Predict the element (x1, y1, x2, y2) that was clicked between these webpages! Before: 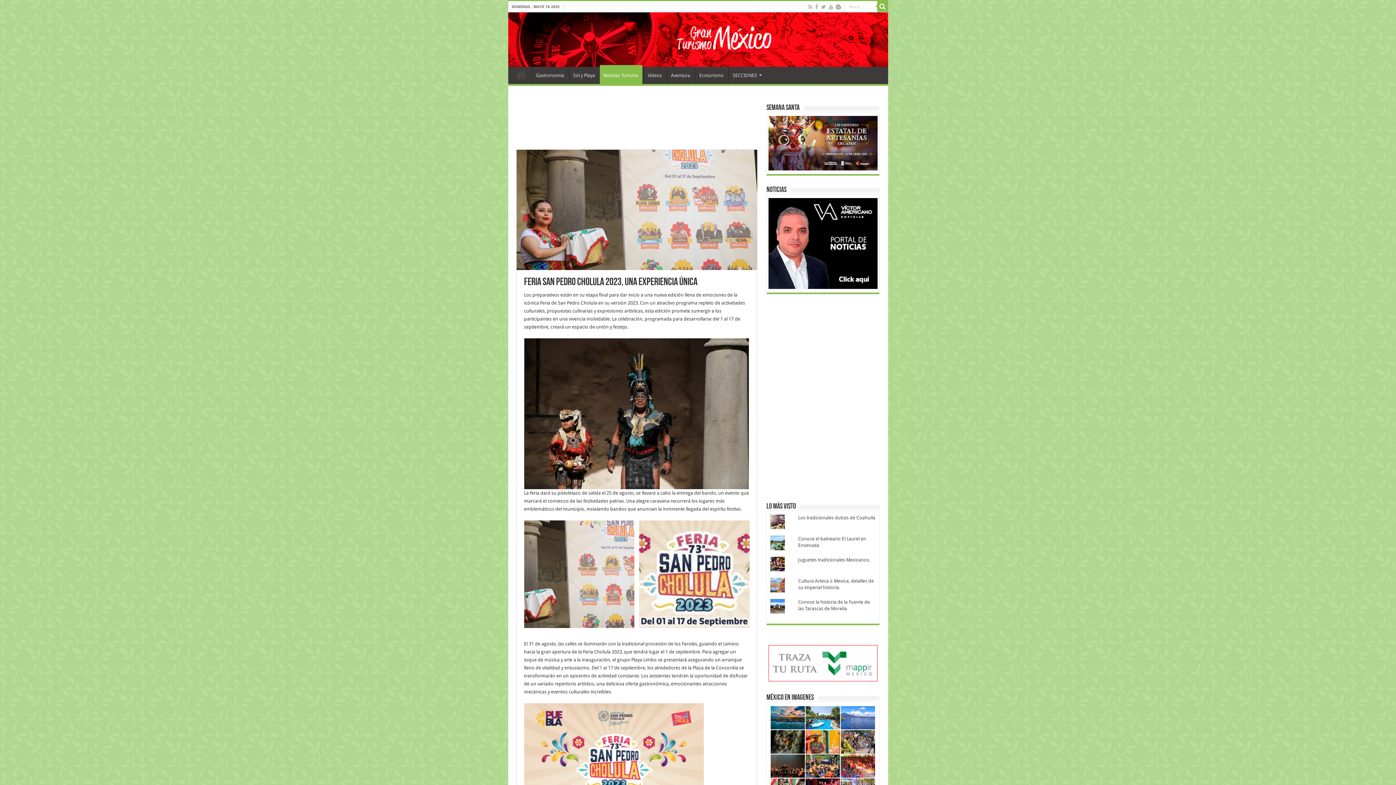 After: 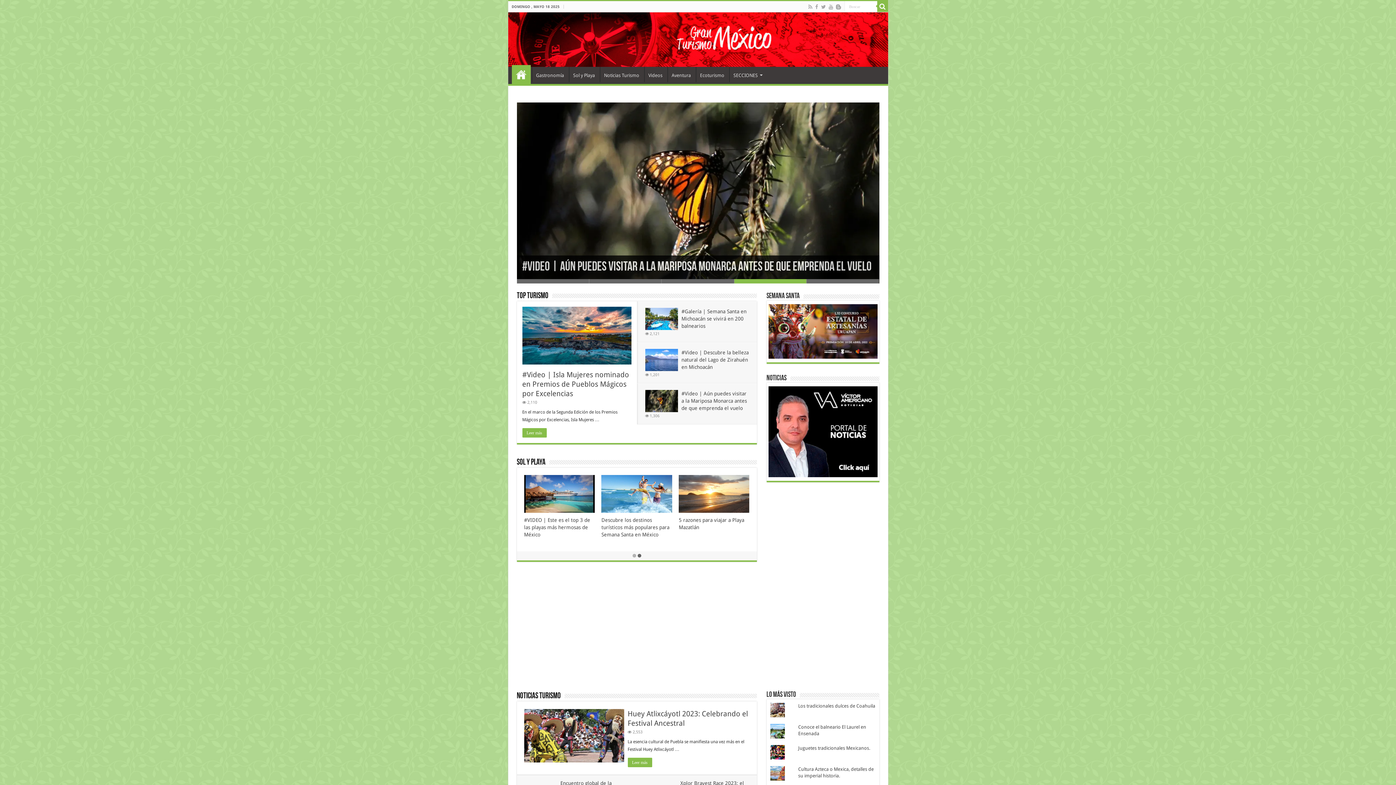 Action: label: Inicio bbox: (511, 66, 530, 82)